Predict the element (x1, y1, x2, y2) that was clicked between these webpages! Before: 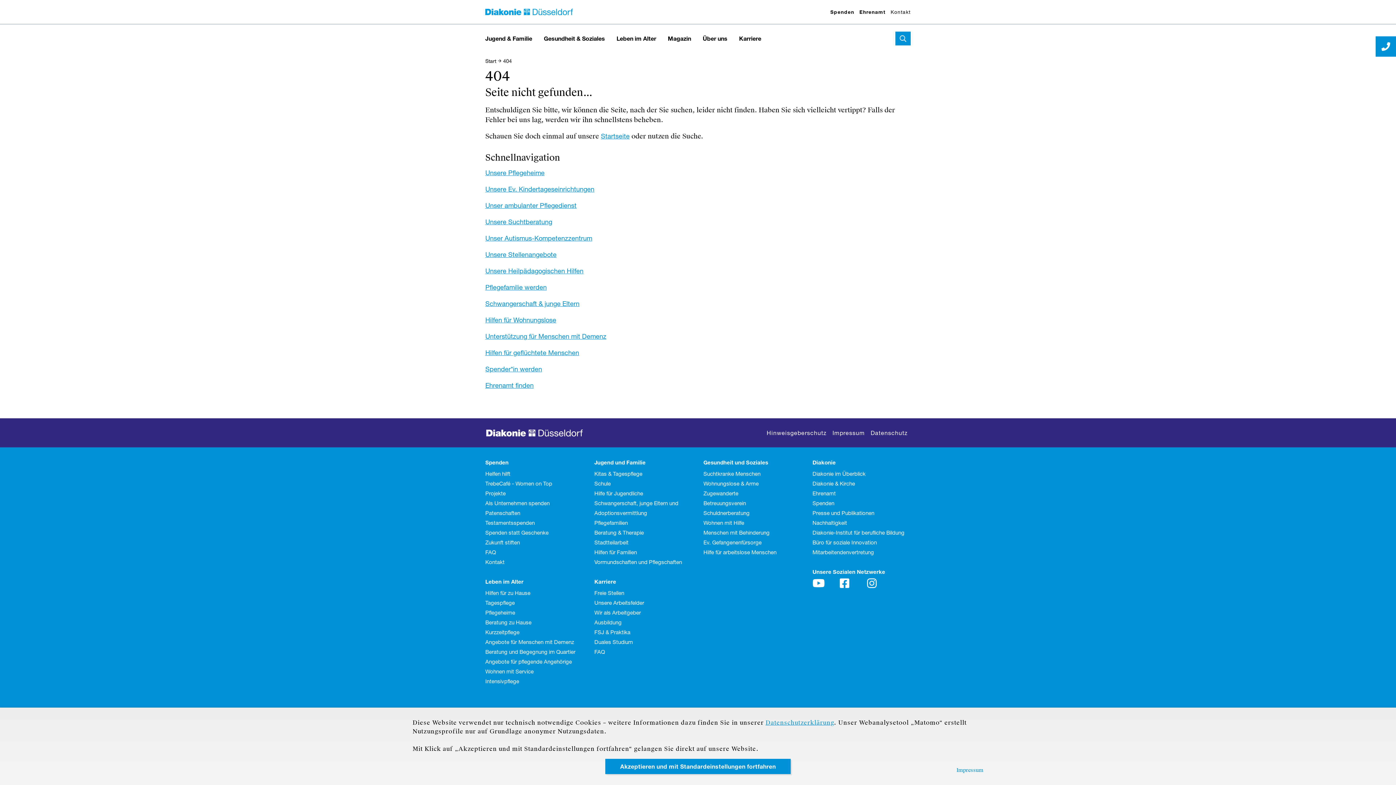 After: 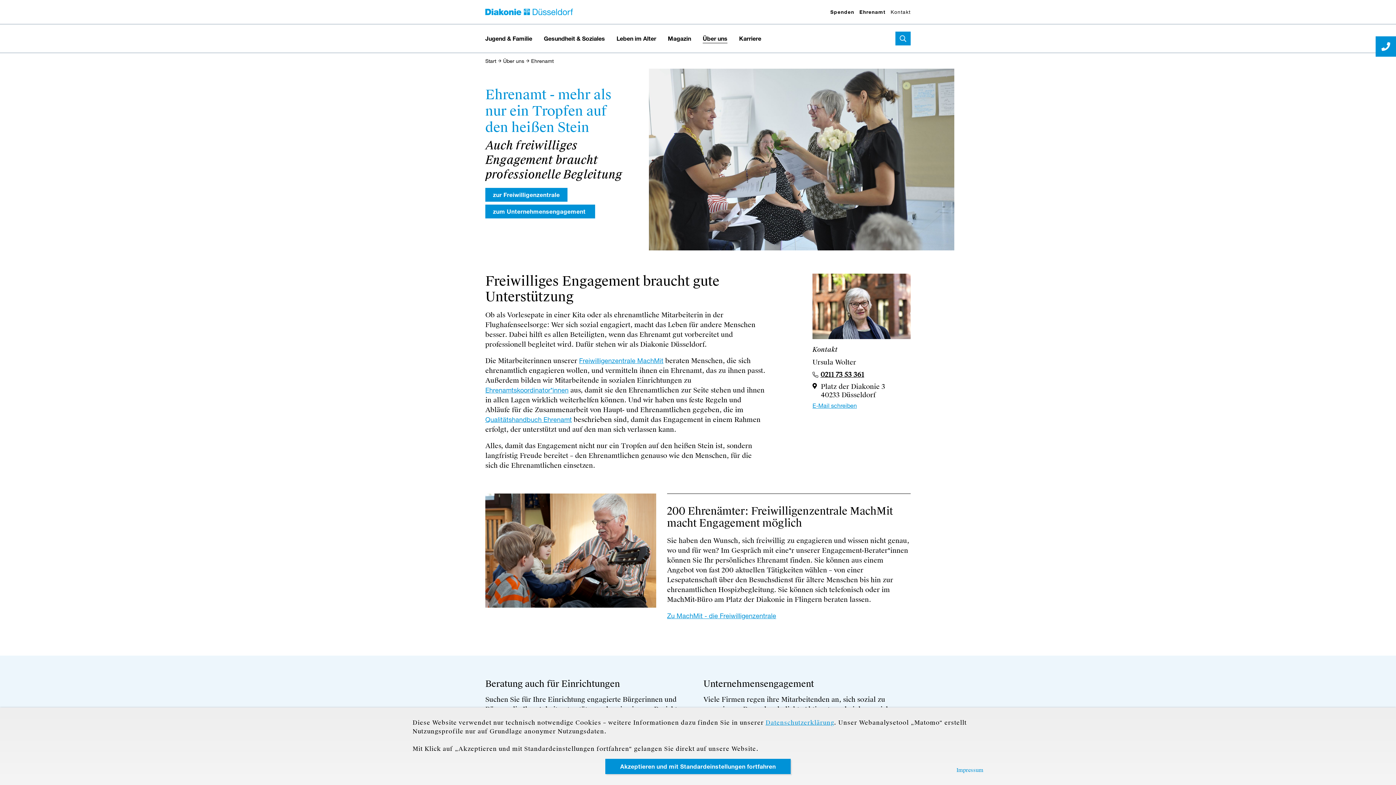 Action: label: Ehrenamt finden bbox: (485, 381, 533, 389)